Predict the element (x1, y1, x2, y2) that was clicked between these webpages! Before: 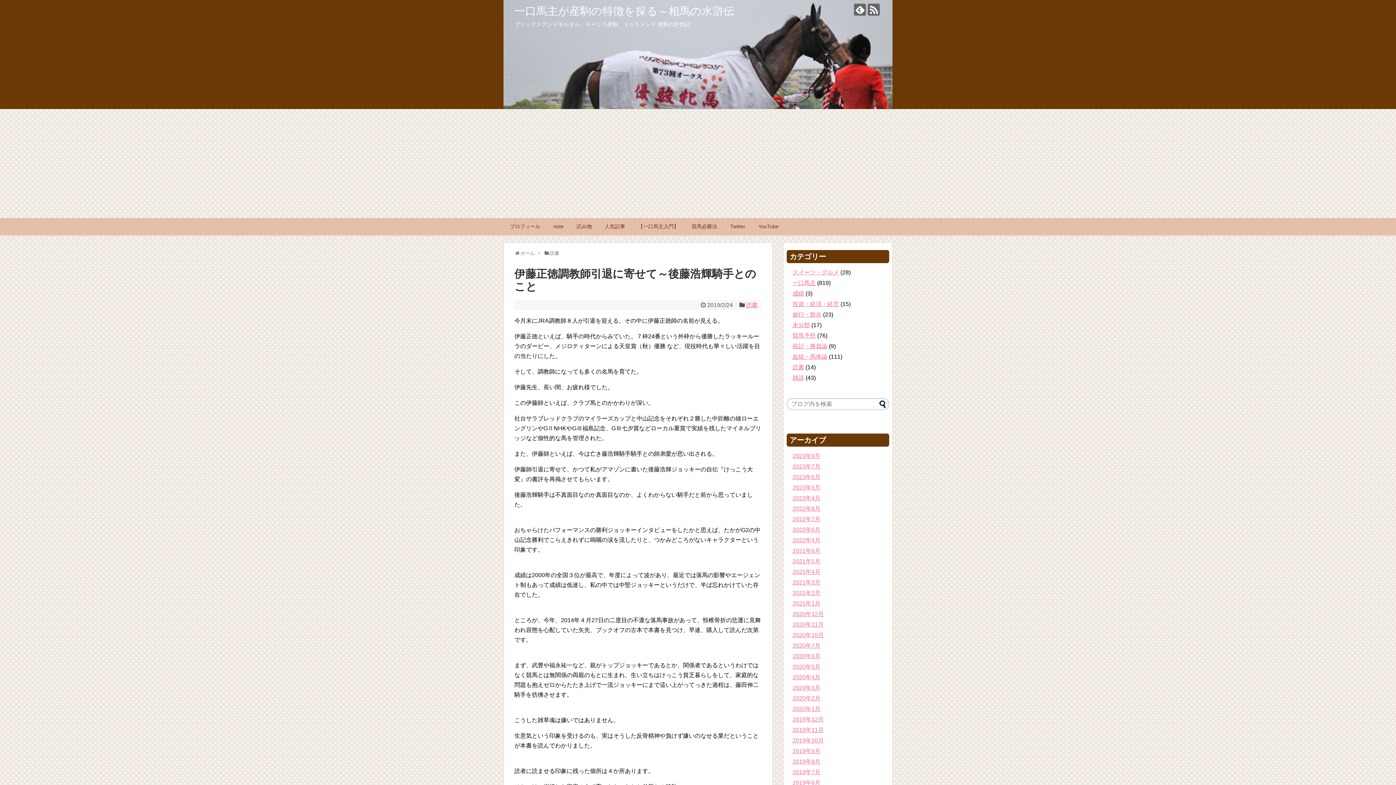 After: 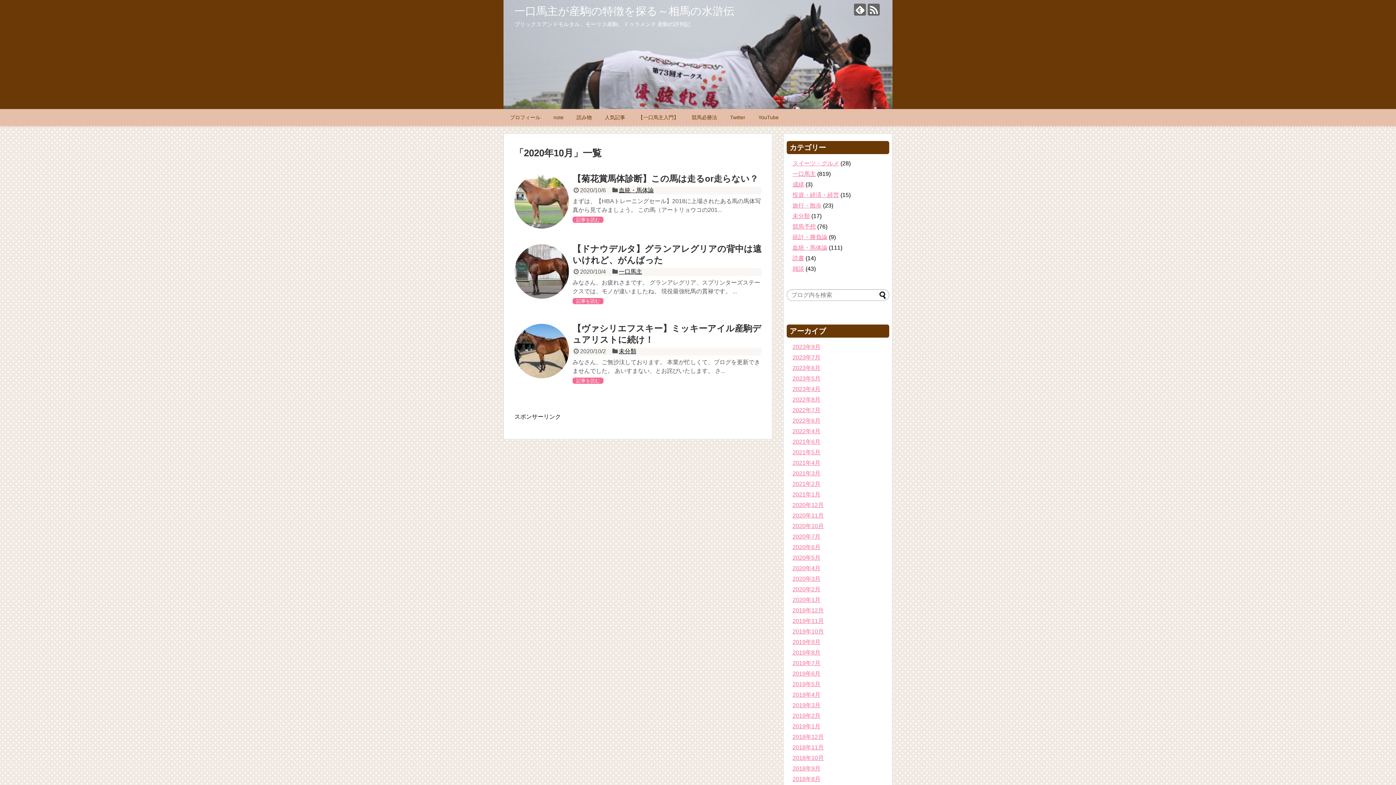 Action: bbox: (792, 632, 824, 638) label: 2020年10月